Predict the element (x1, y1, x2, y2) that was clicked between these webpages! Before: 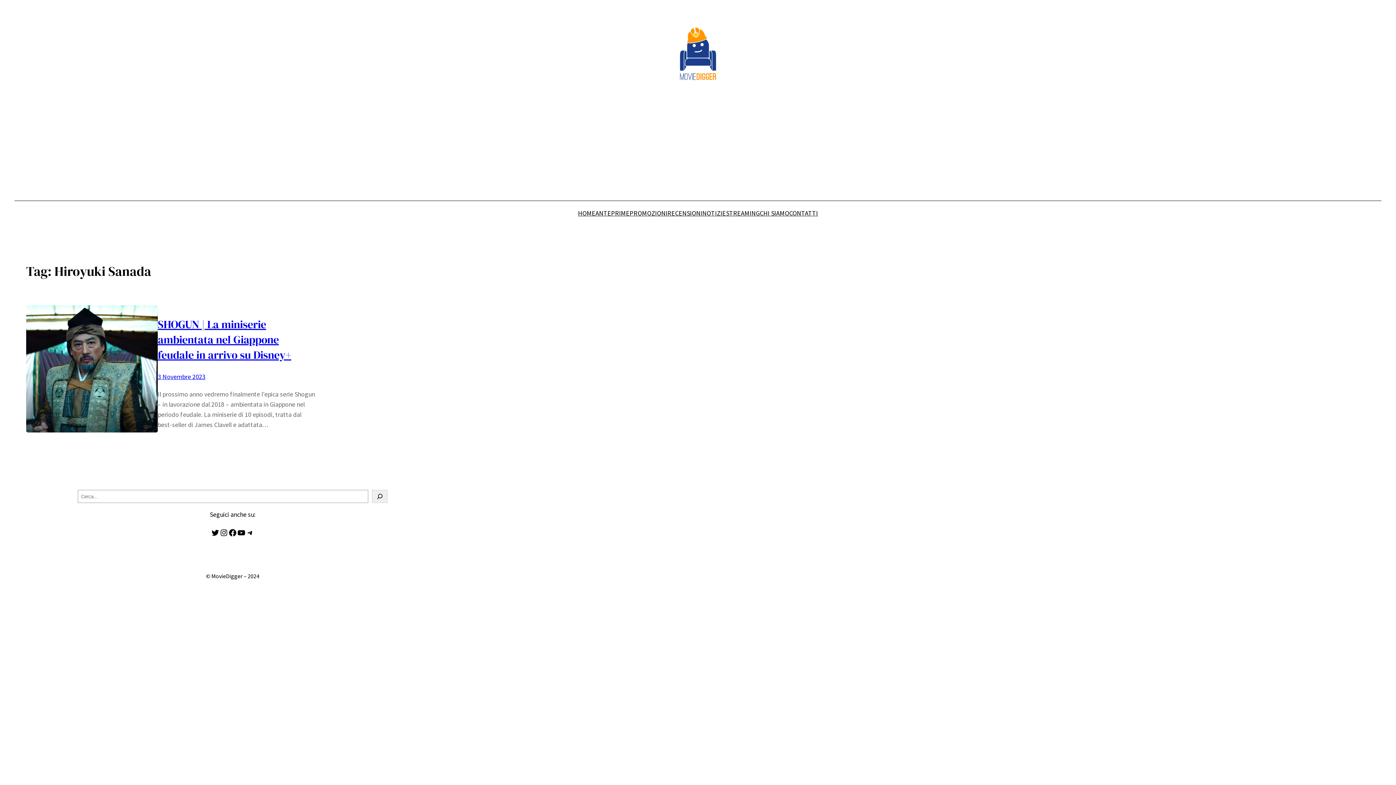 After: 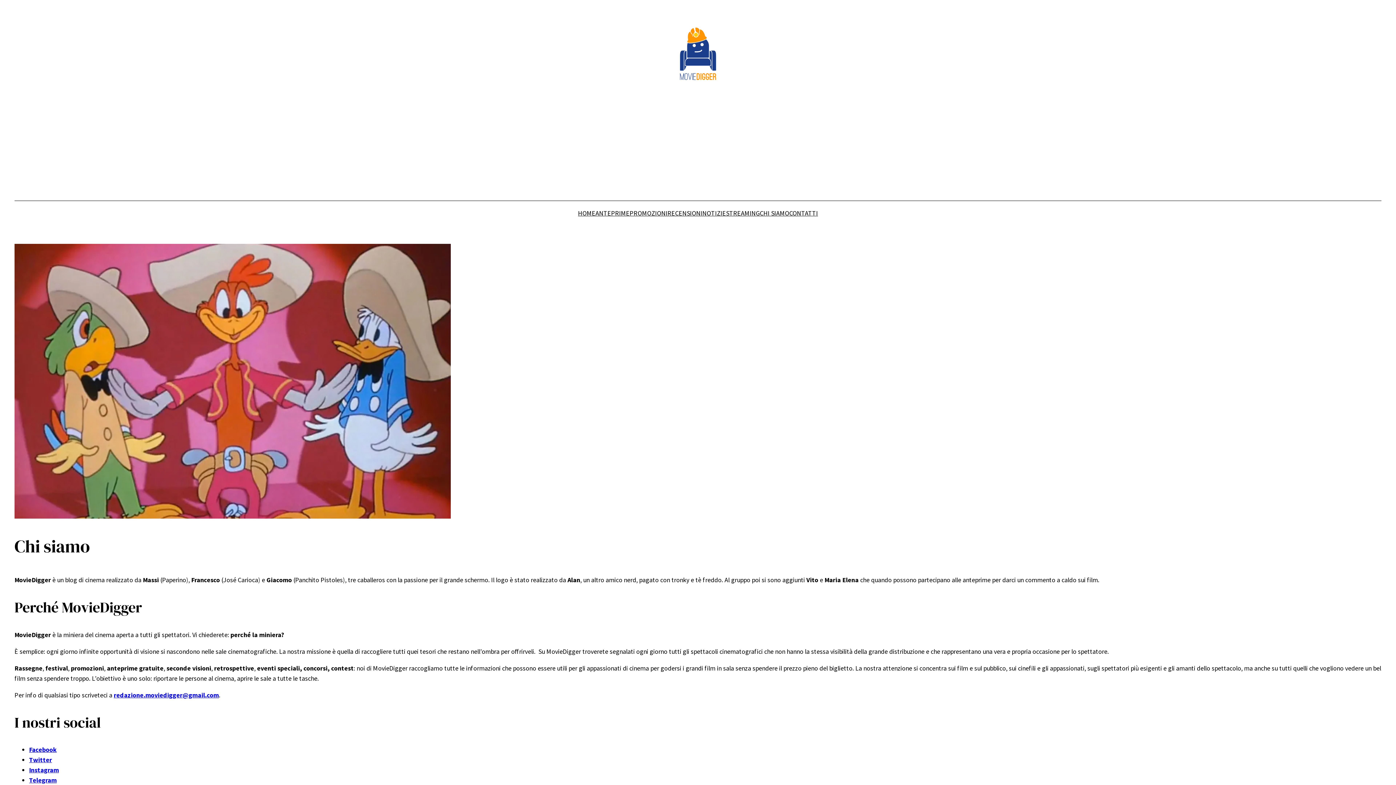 Action: label: CHI SIAMO bbox: (760, 208, 789, 218)